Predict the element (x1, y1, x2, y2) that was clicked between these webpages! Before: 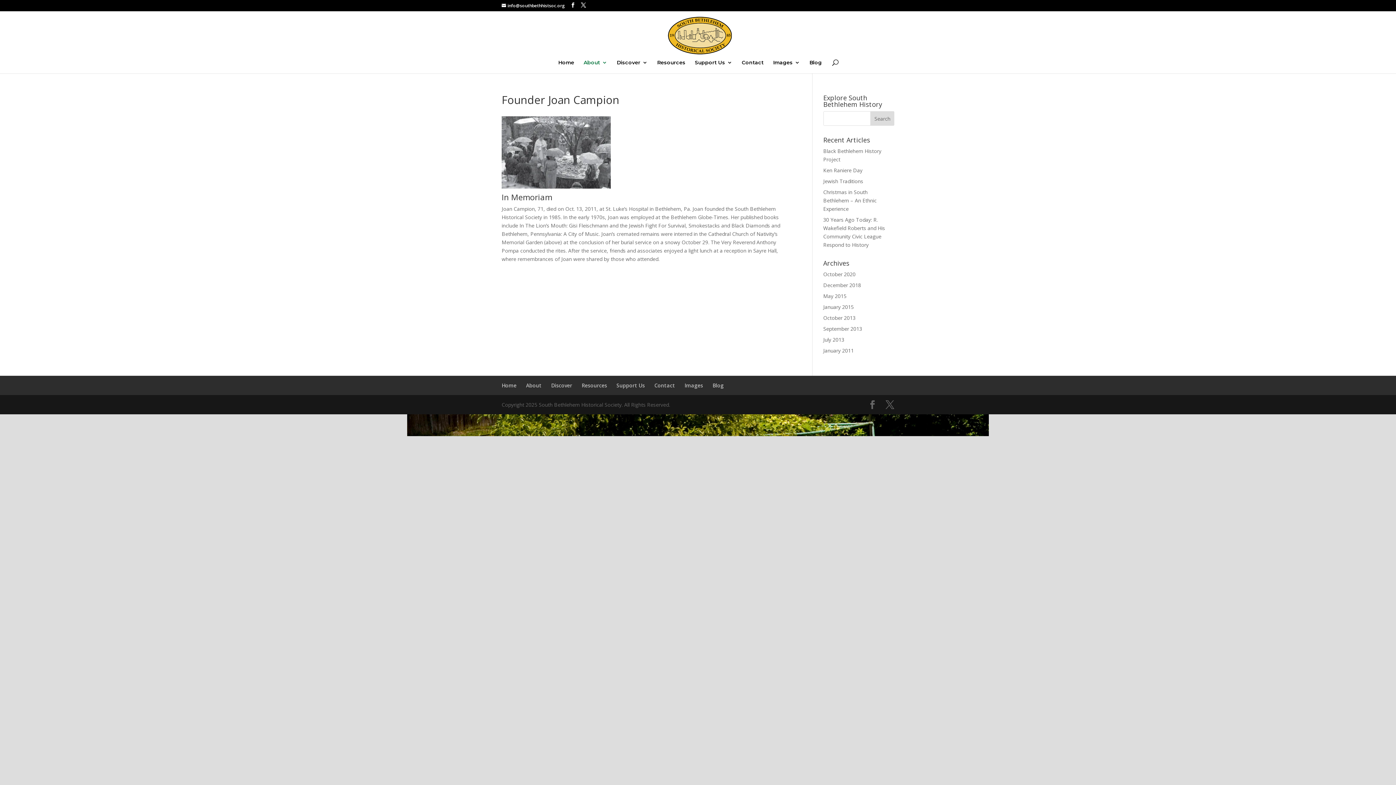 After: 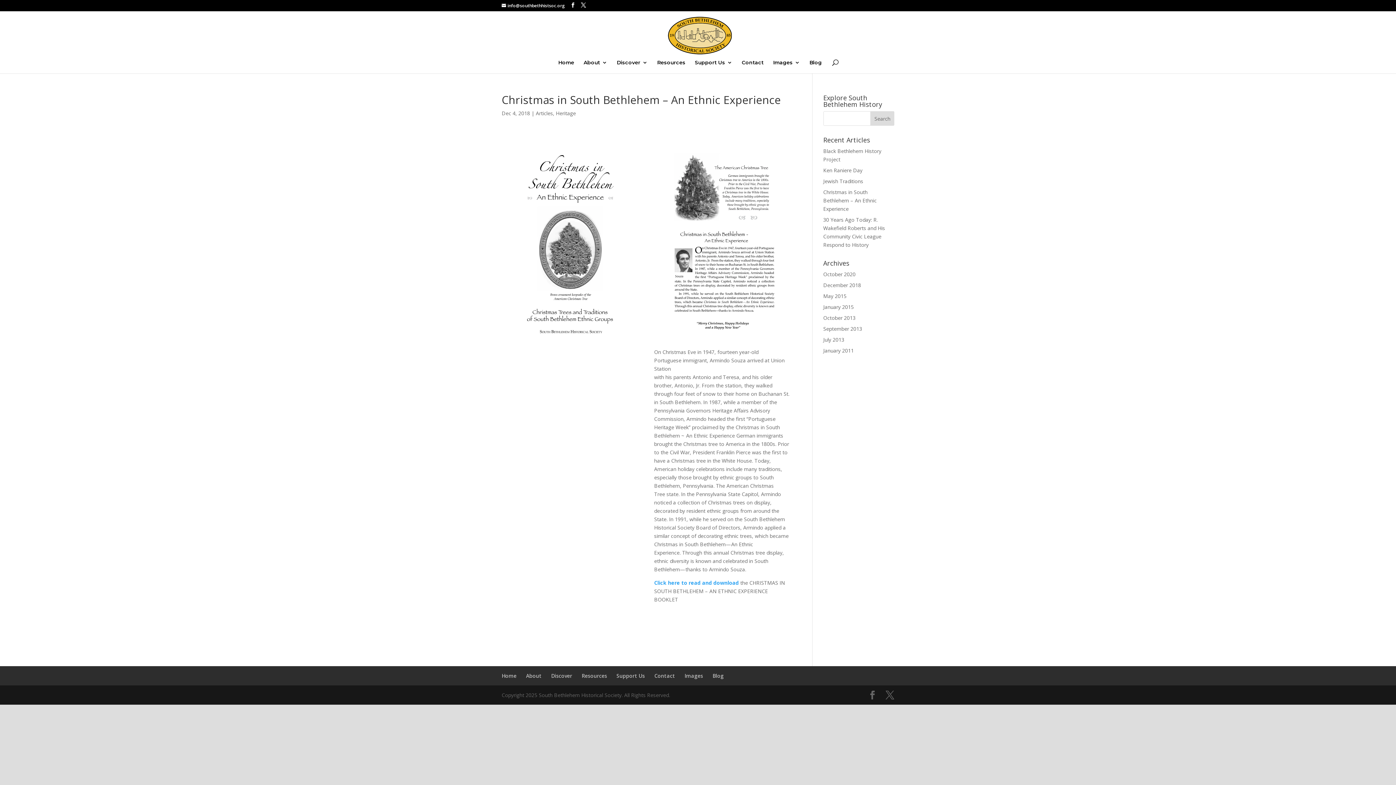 Action: bbox: (823, 188, 876, 212) label: Christmas in South Bethlehem – An Ethnic Experience